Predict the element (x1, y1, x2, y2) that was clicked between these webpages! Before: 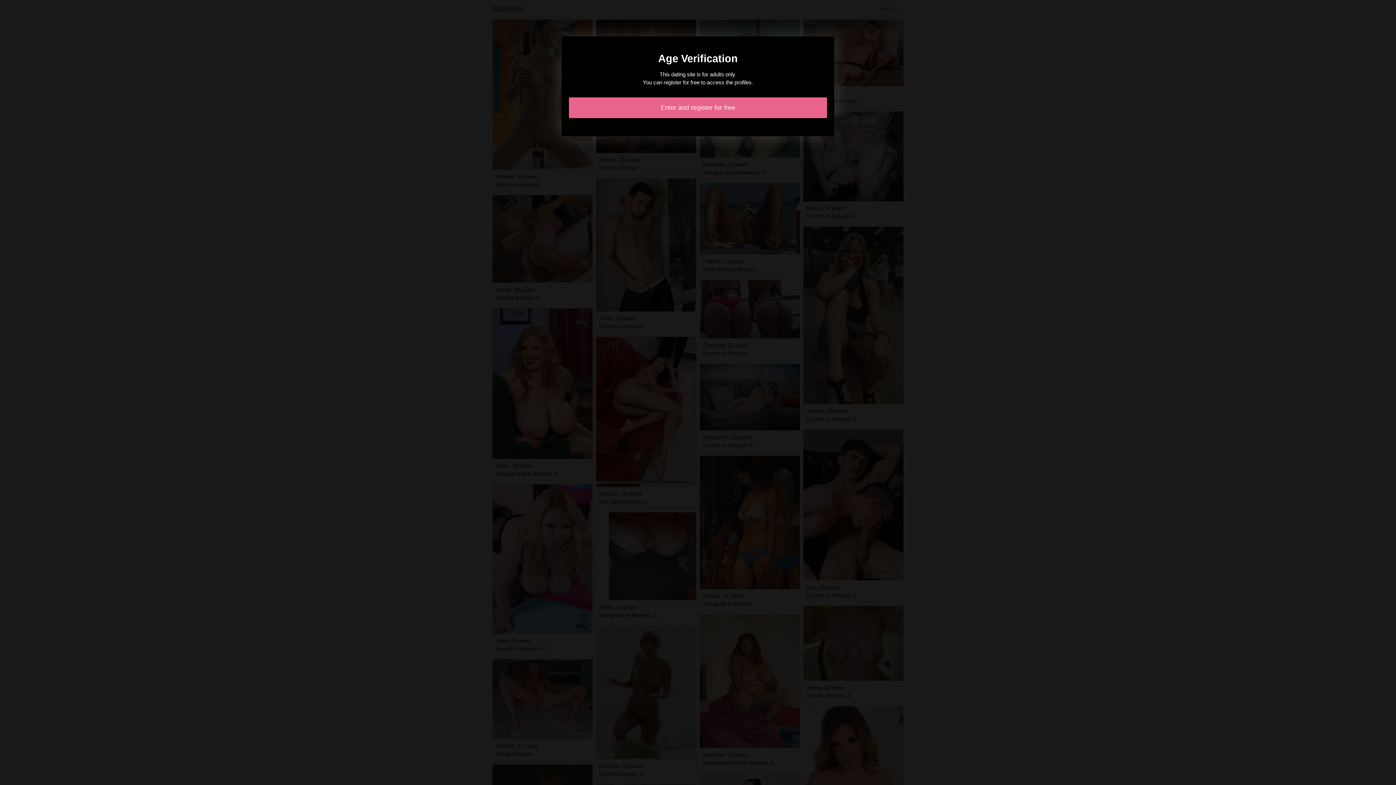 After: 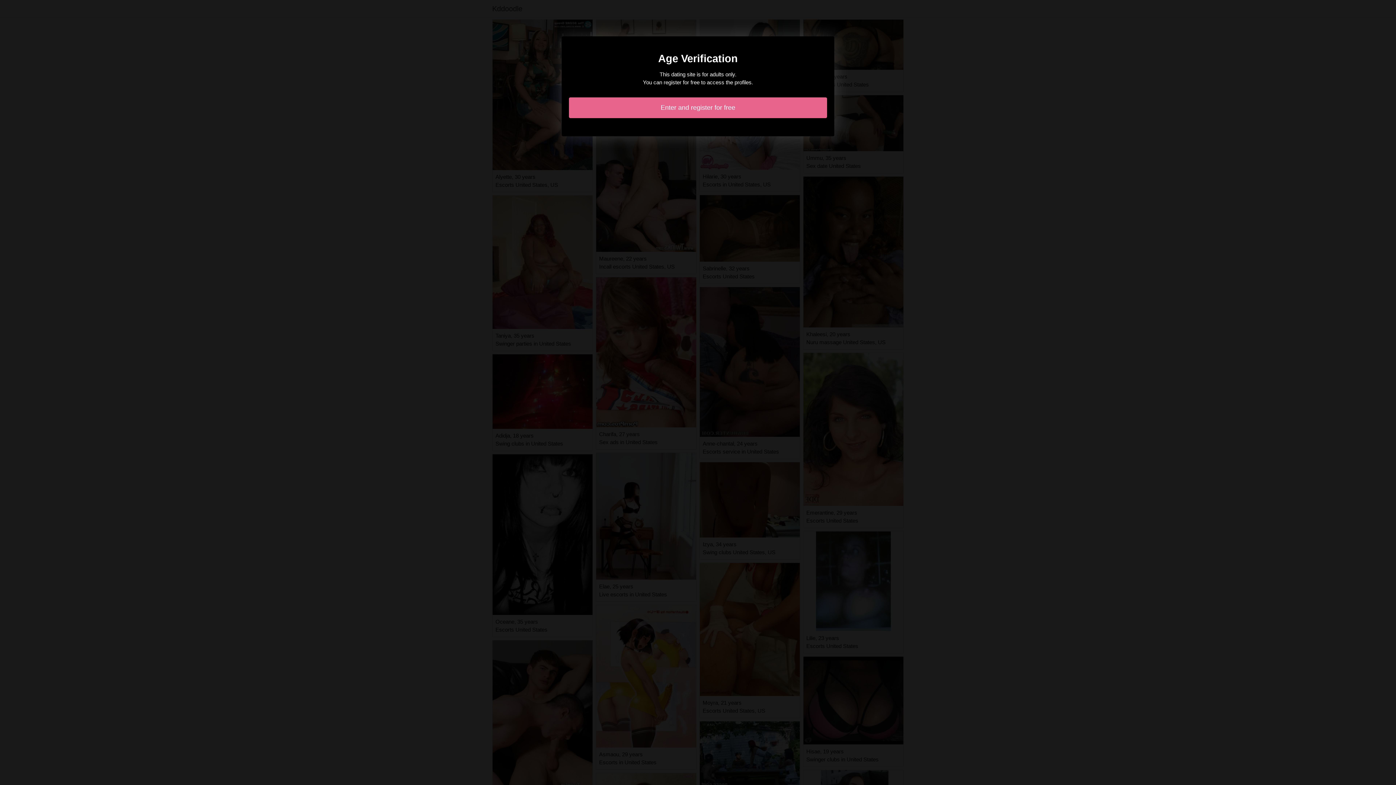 Action: bbox: (569, 97, 827, 118) label: Enter and register for free